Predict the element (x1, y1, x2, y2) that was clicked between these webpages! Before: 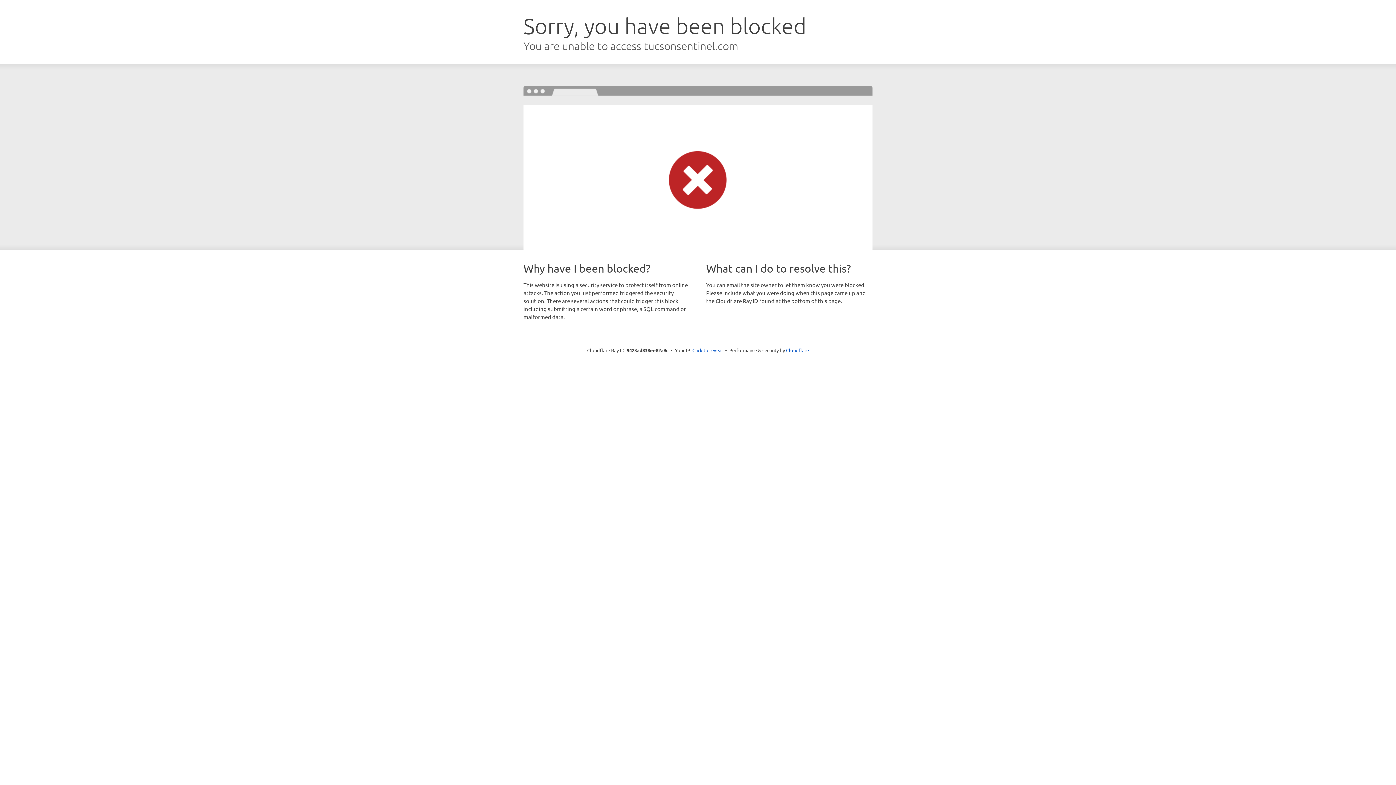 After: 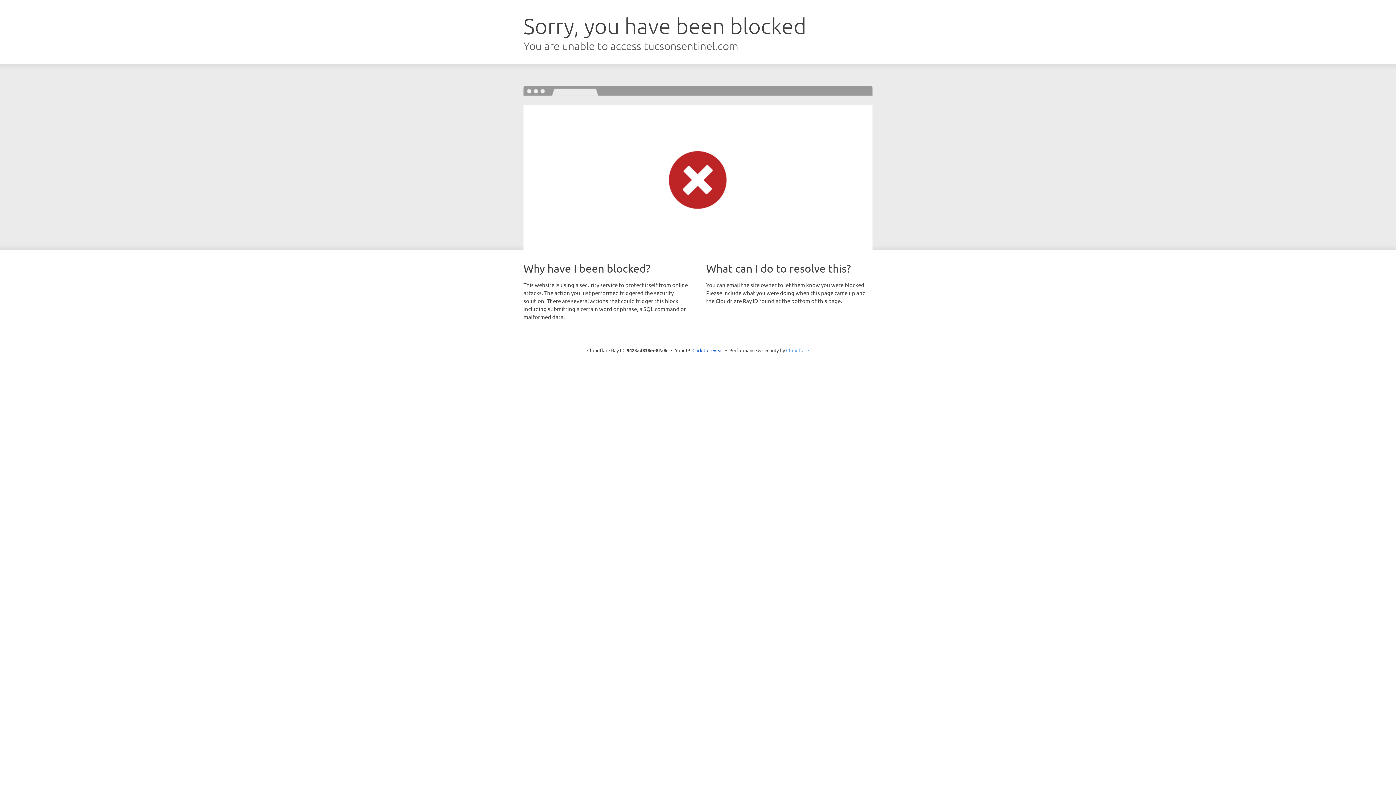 Action: label: Cloudflare bbox: (786, 347, 809, 353)